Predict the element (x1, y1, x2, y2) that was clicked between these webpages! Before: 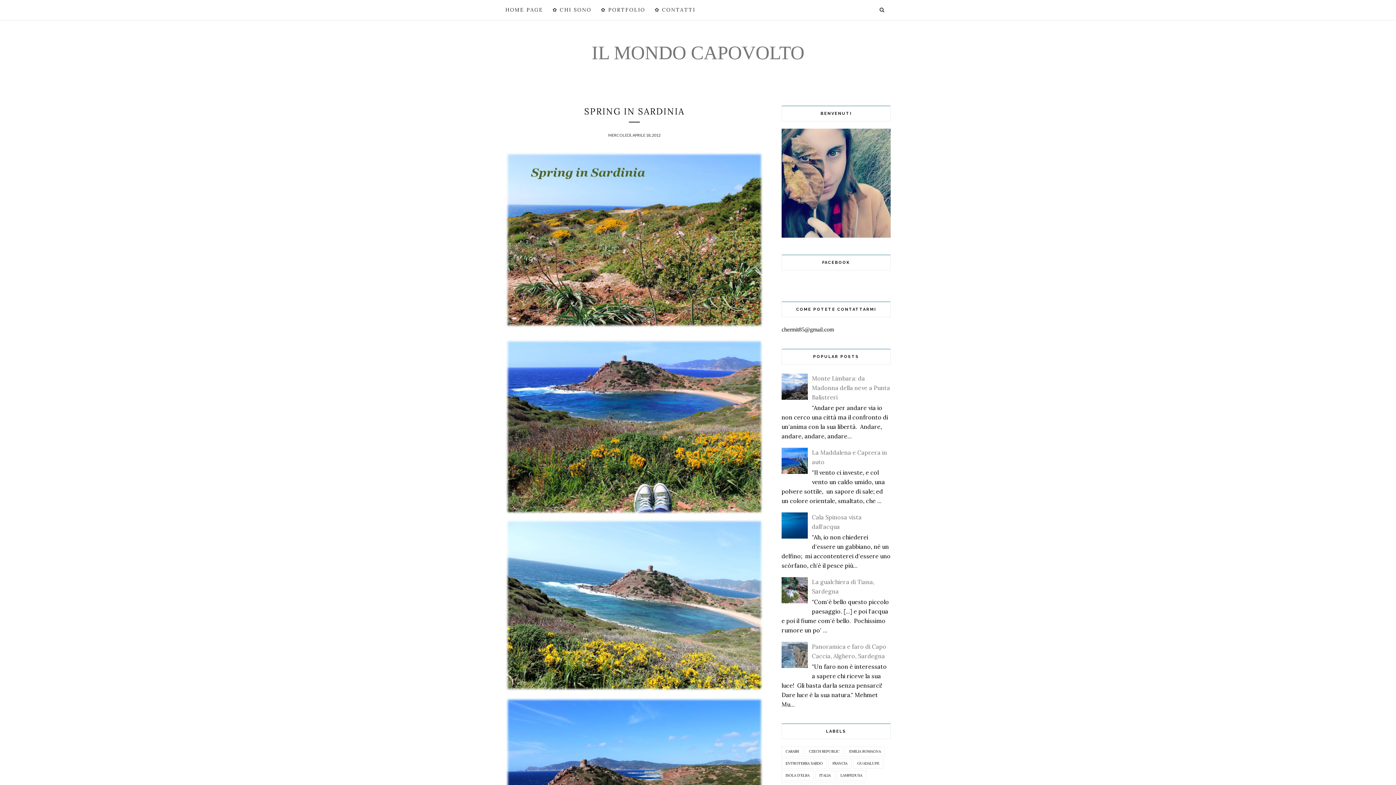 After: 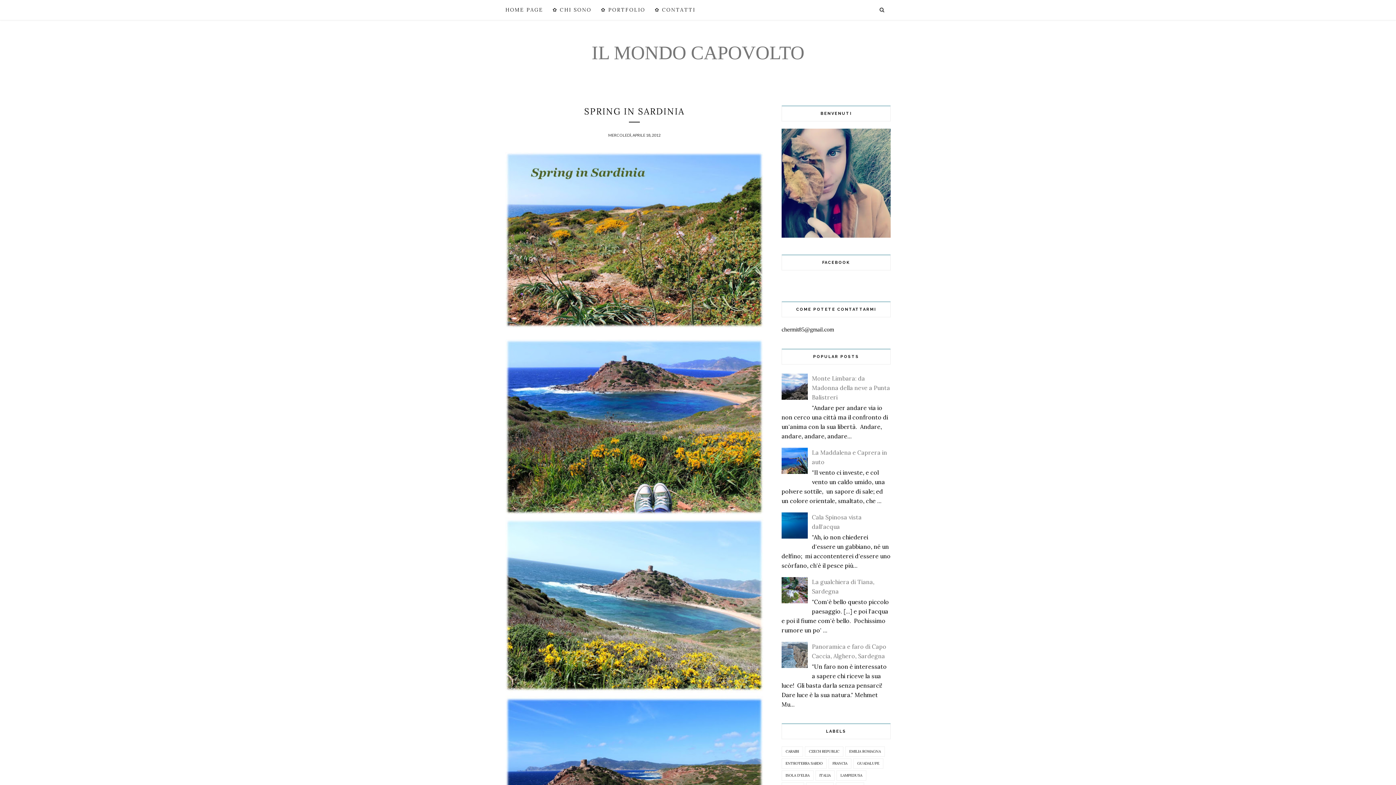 Action: bbox: (781, 533, 810, 540)